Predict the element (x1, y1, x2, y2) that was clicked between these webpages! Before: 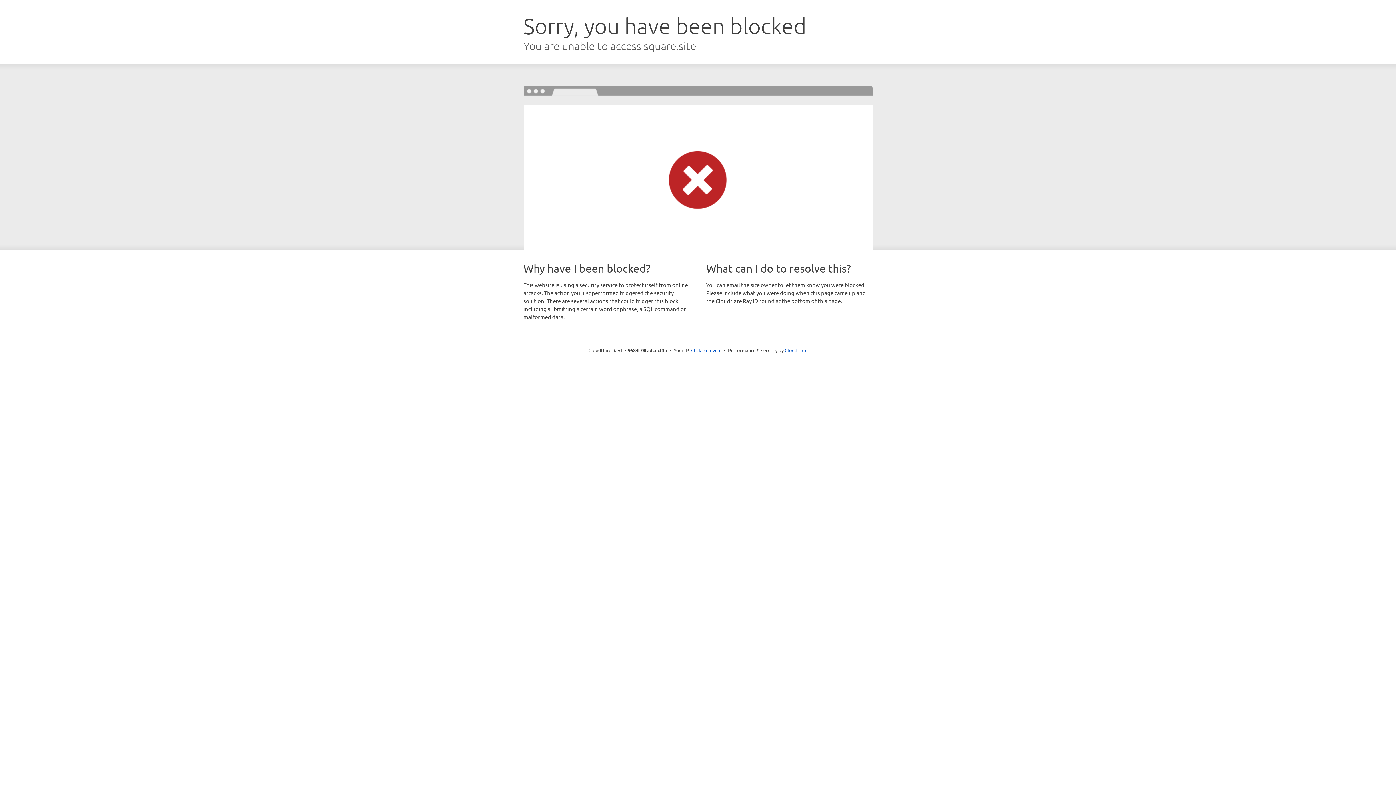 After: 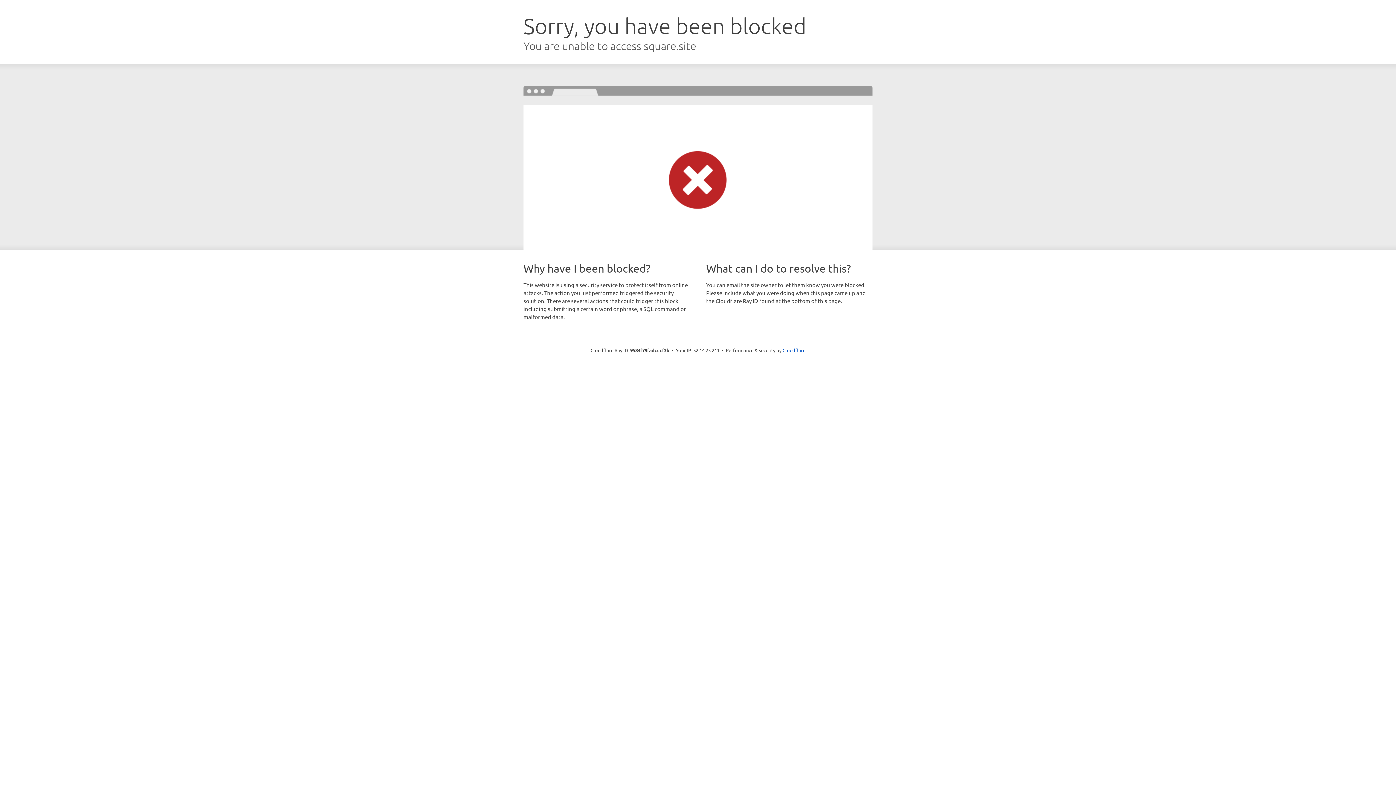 Action: bbox: (691, 346, 721, 353) label: Click to reveal